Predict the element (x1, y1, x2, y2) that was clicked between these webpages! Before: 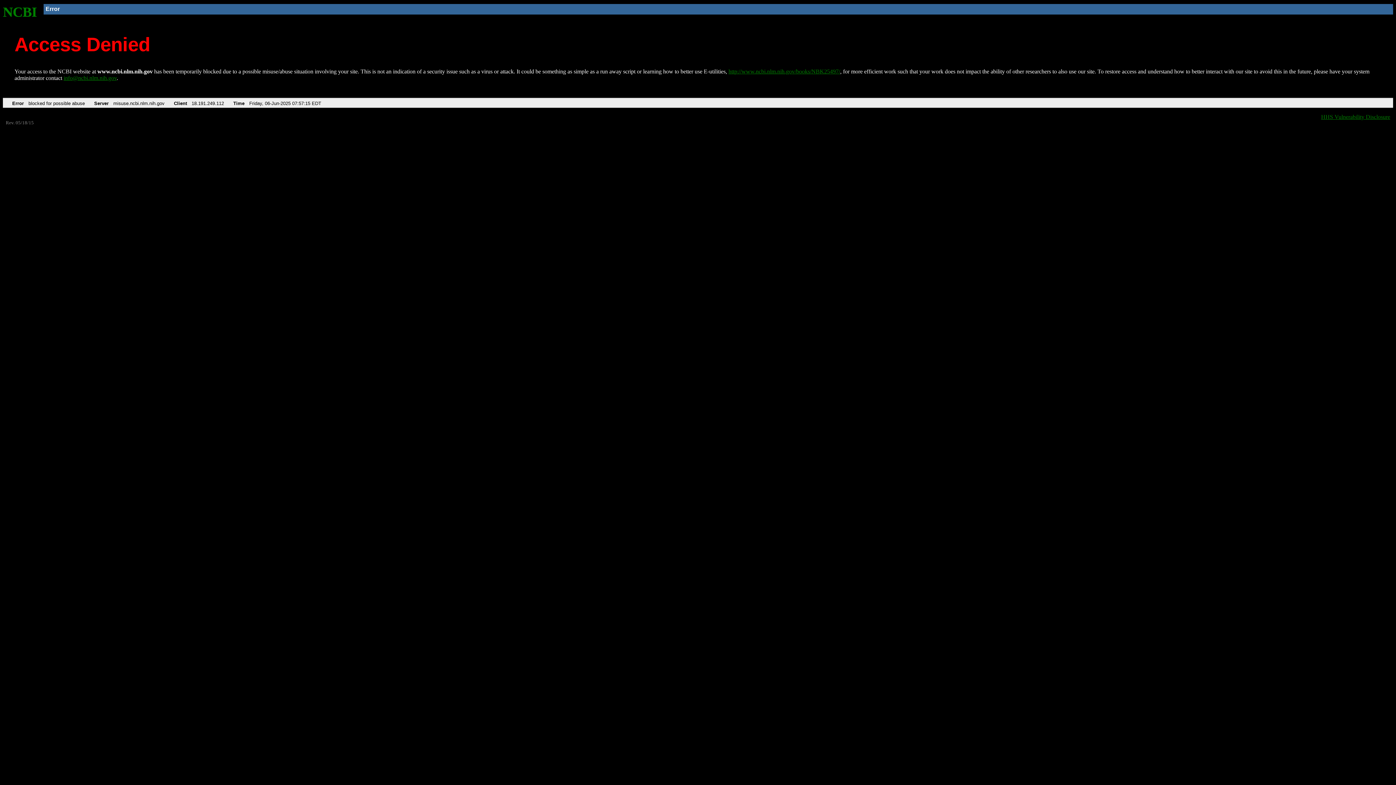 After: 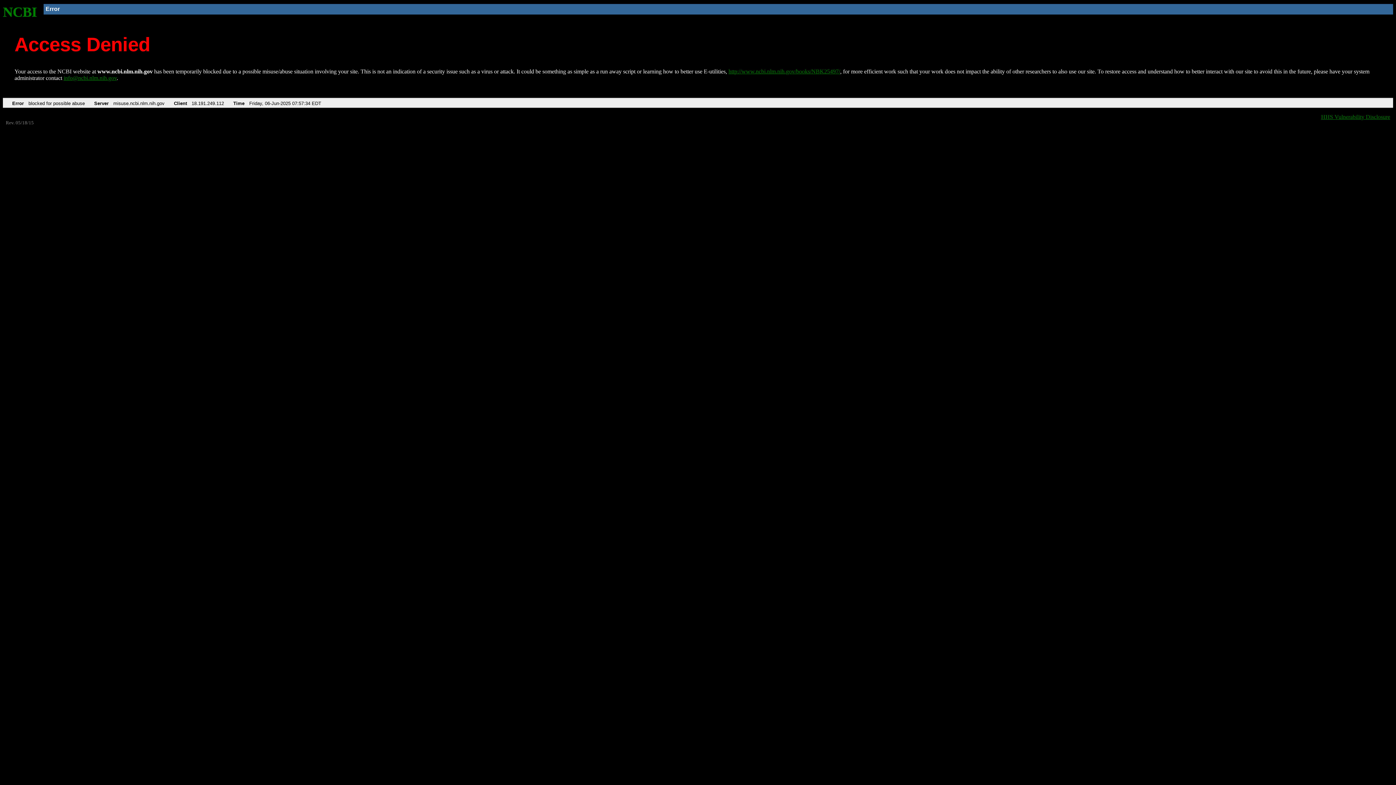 Action: label: NCBI bbox: (2, 4, 37, 19)